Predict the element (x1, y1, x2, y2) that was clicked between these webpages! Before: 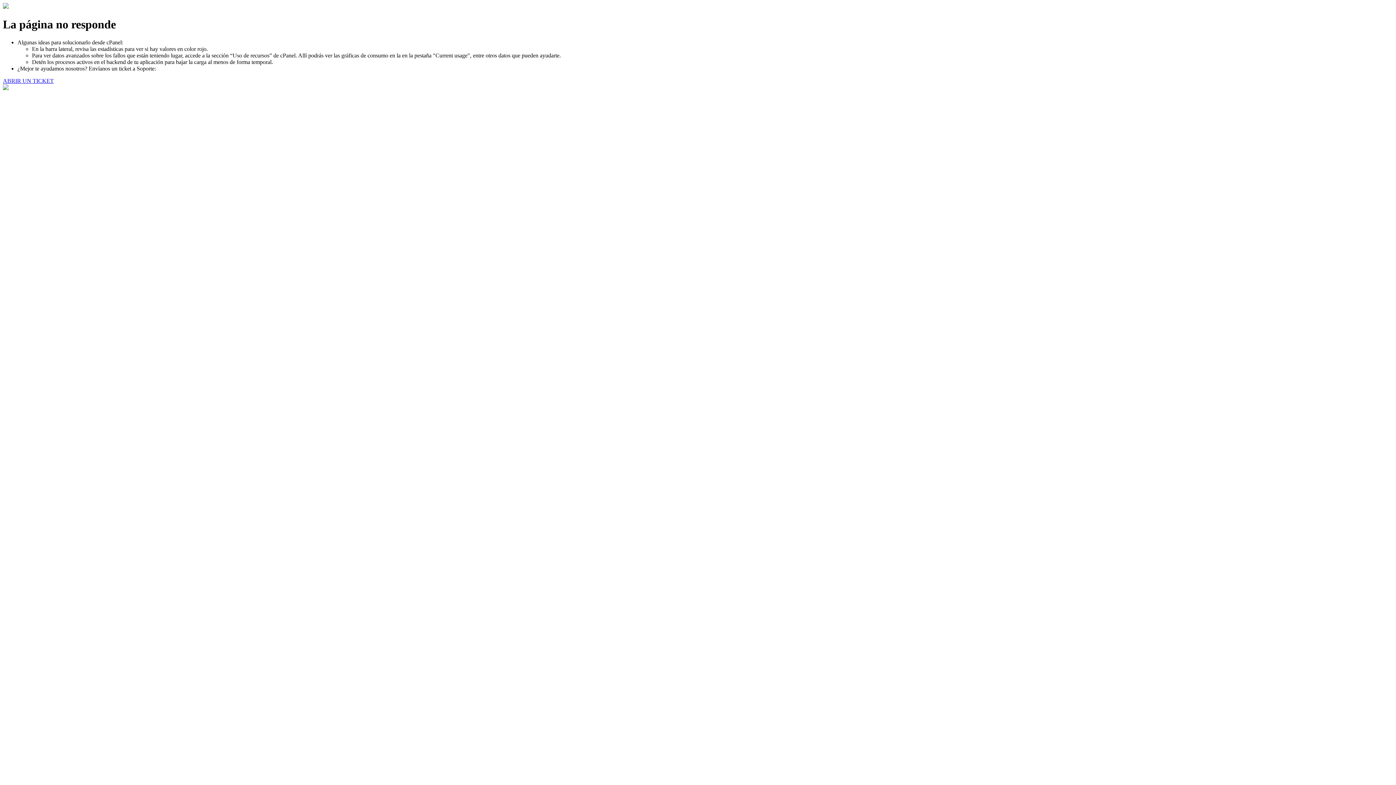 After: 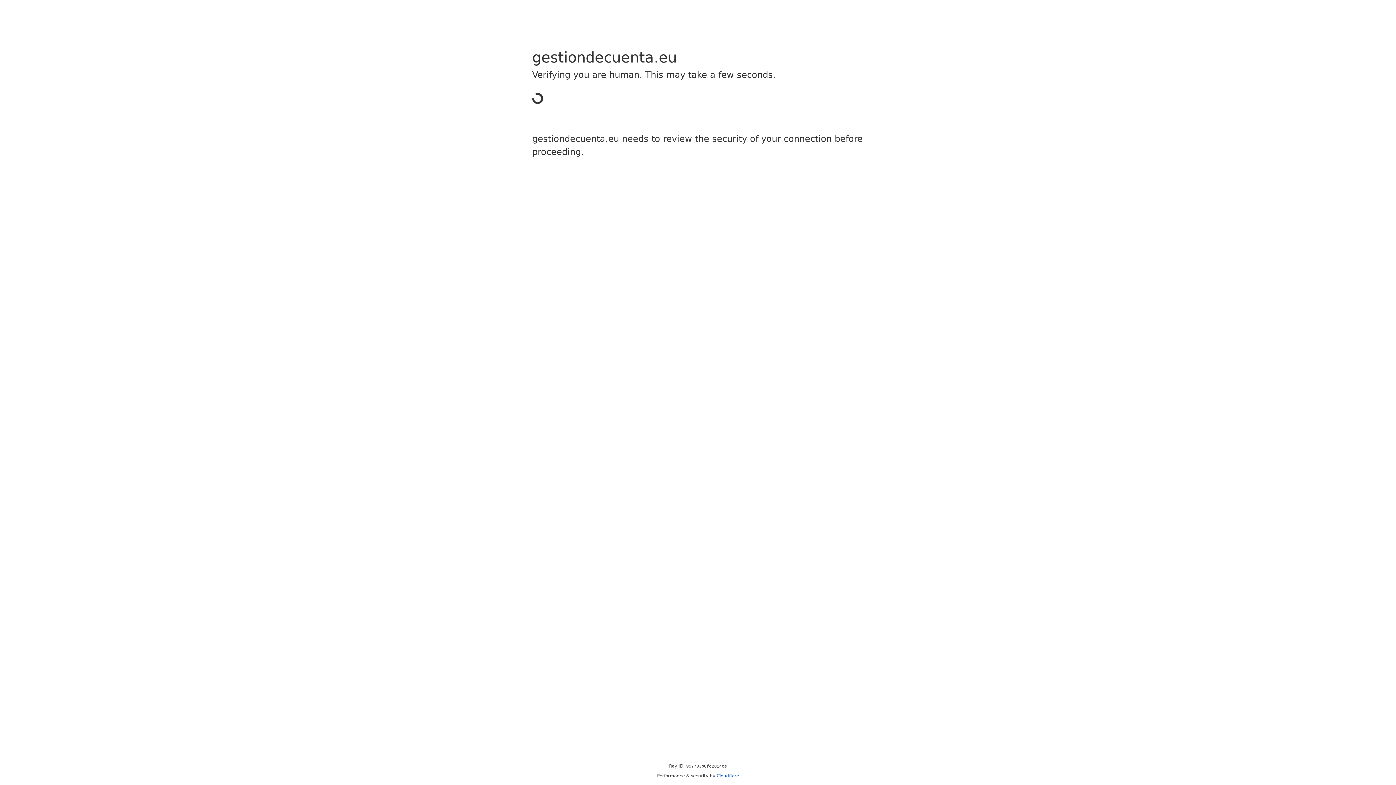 Action: label: ABRIR UN TICKET bbox: (2, 77, 53, 83)